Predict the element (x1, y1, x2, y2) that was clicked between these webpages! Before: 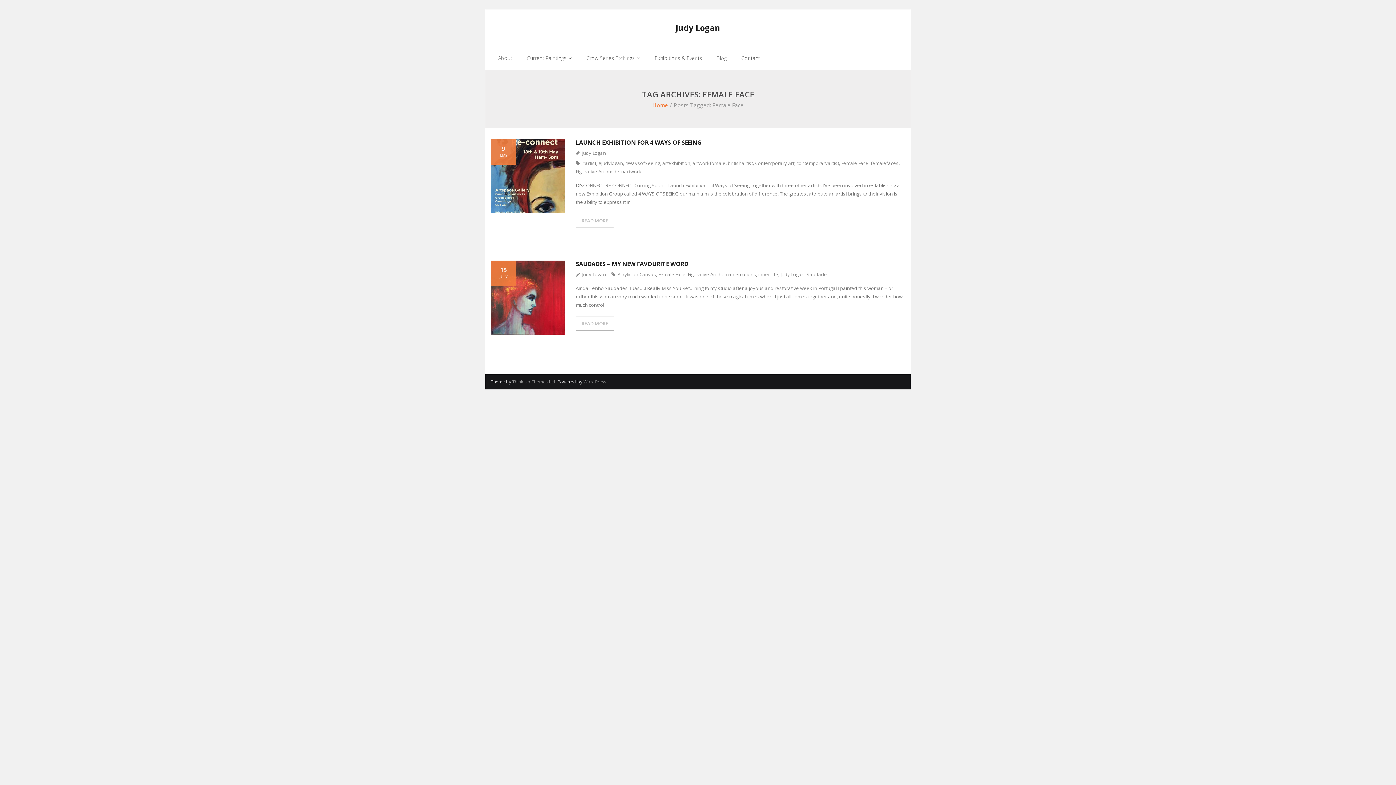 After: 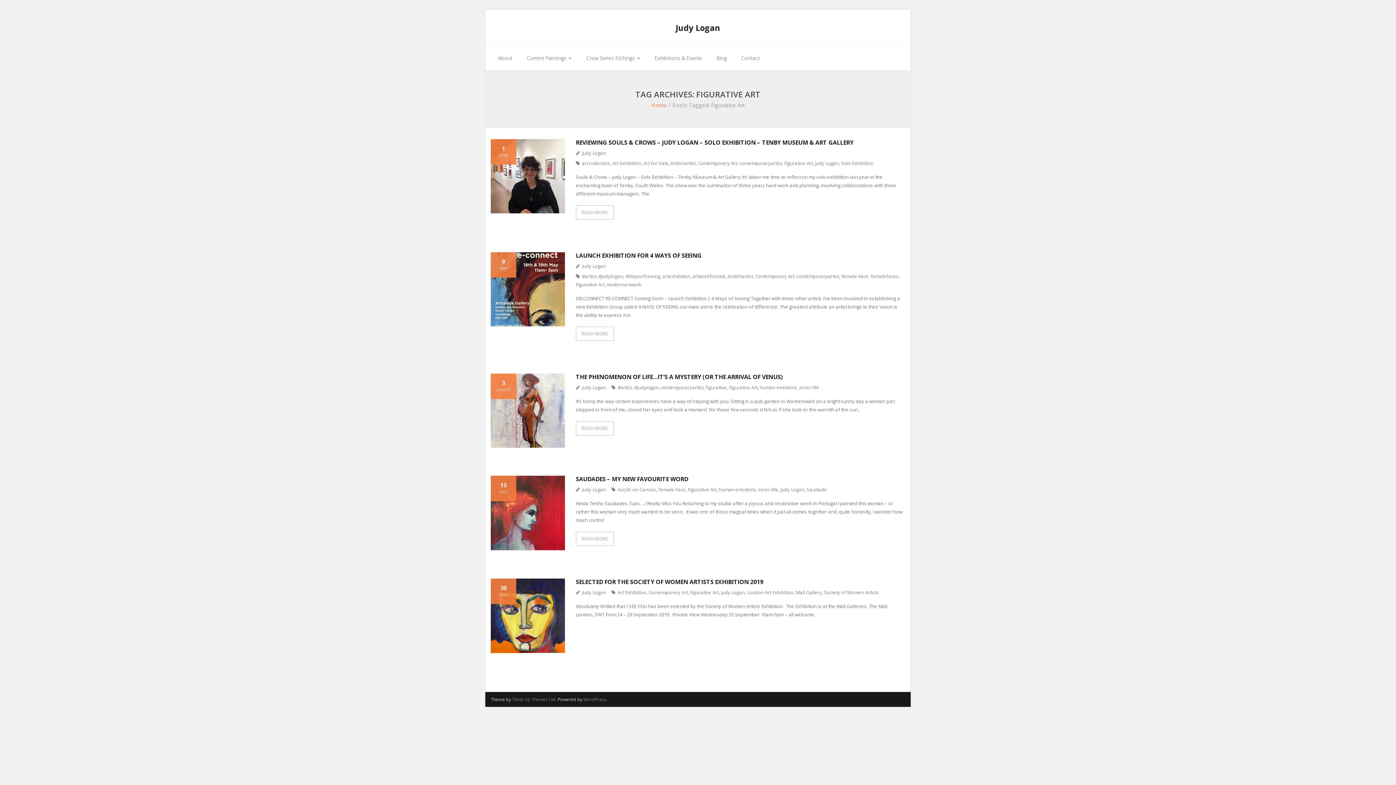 Action: label: Figurative Art bbox: (575, 168, 604, 174)